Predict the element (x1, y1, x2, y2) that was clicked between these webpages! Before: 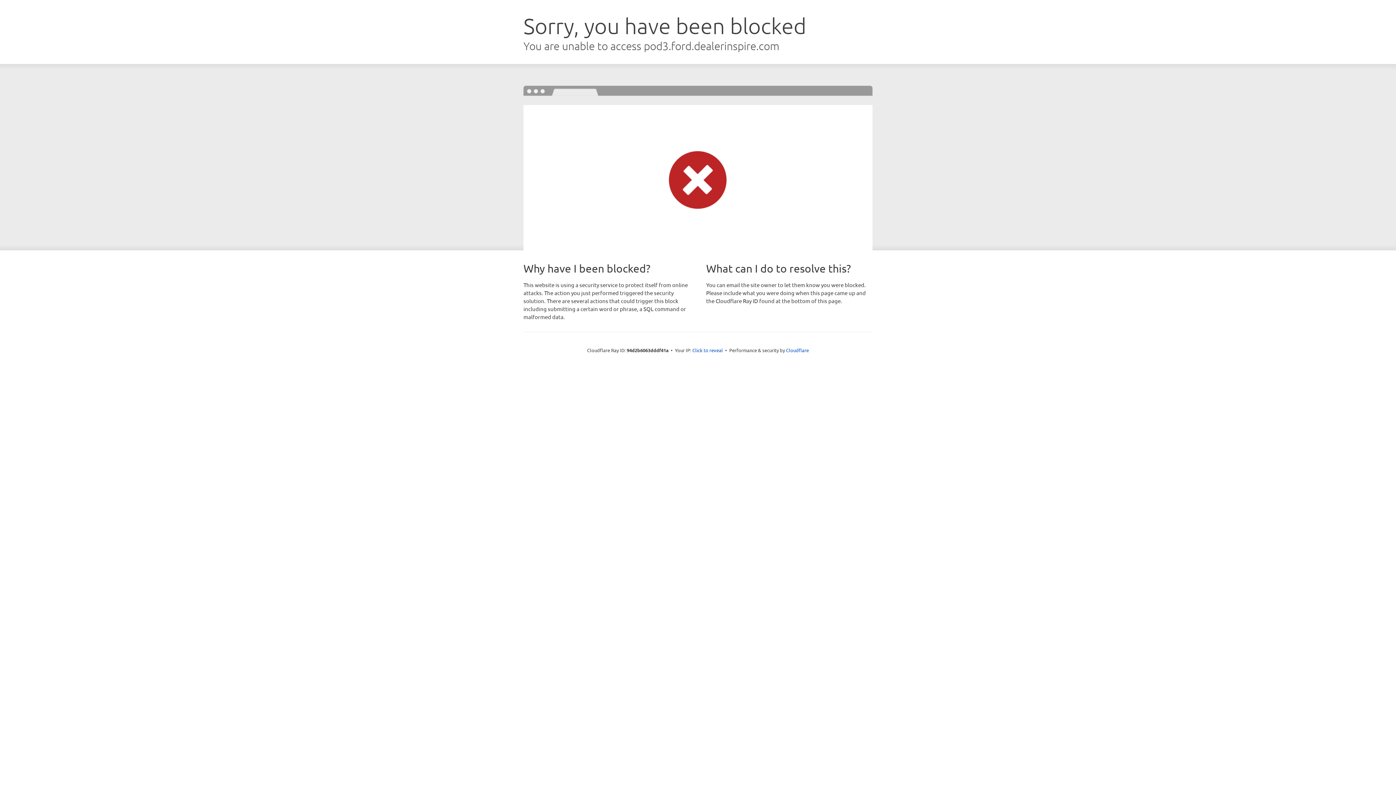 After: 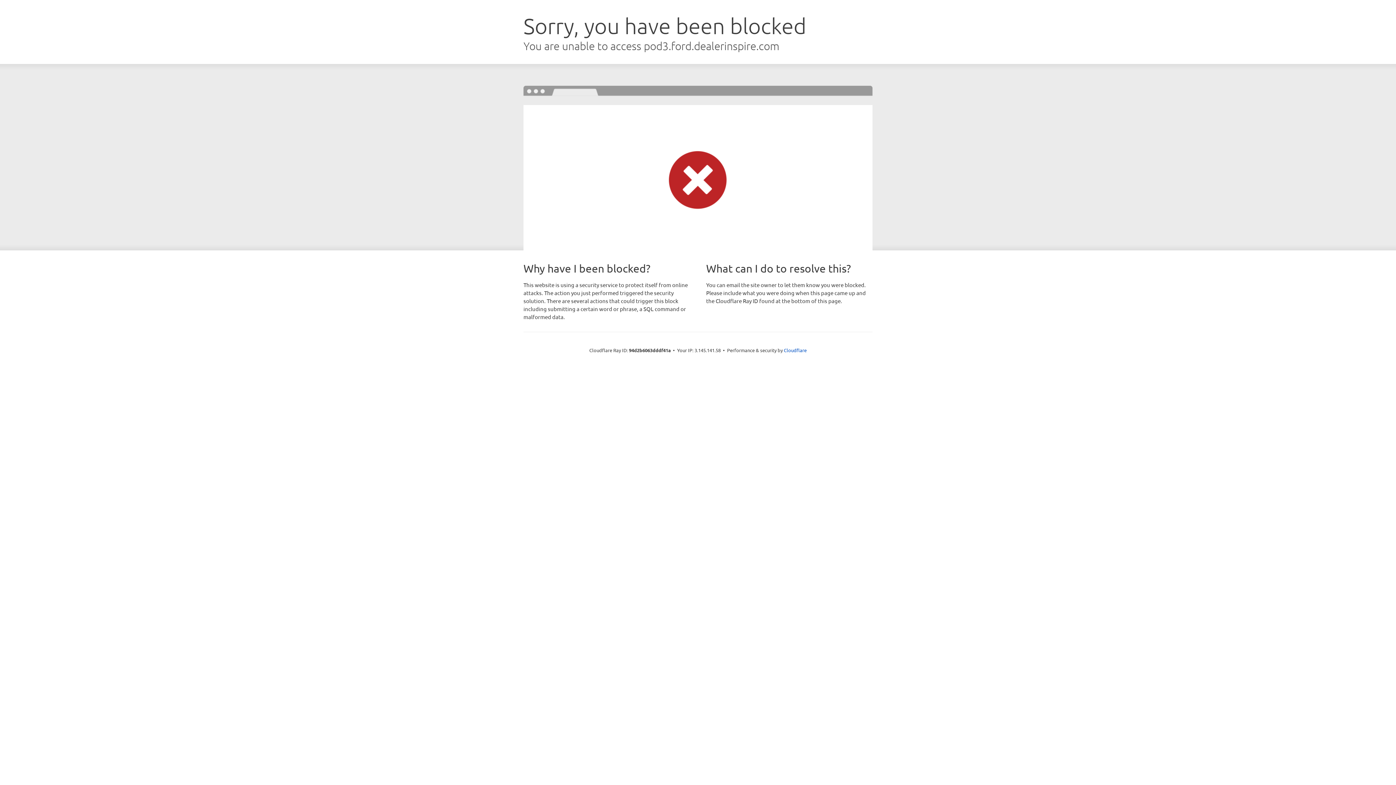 Action: bbox: (692, 346, 723, 353) label: Click to reveal